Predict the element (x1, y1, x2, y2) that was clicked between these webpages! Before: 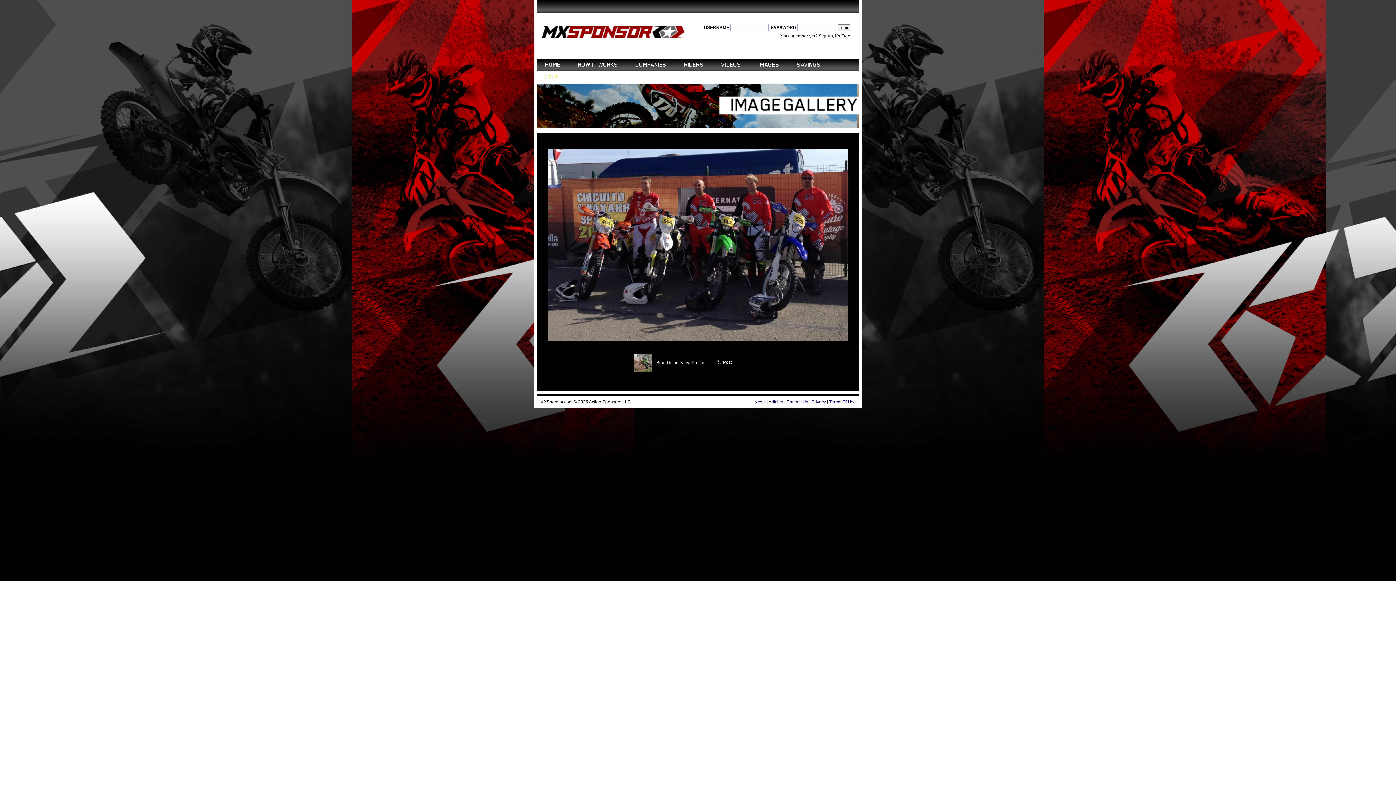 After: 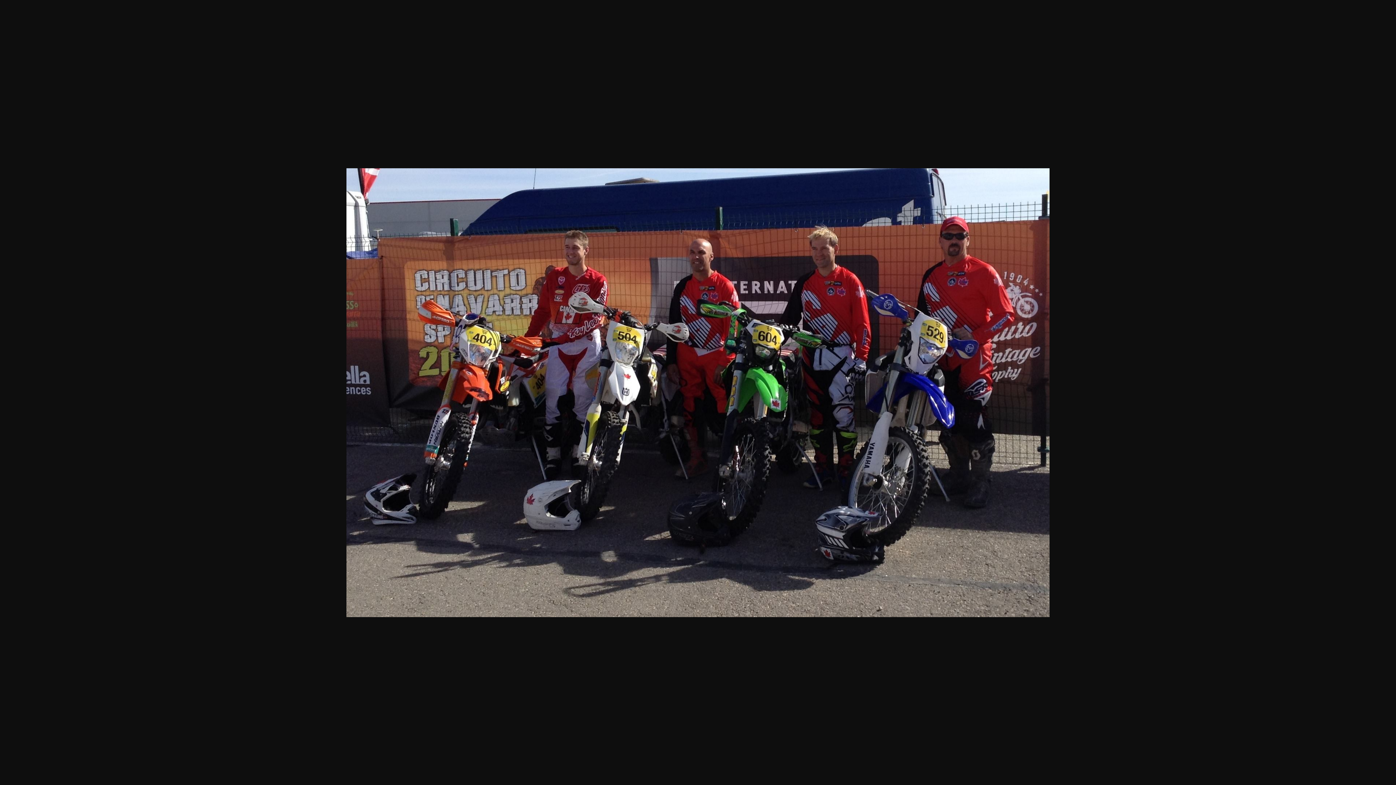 Action: bbox: (544, 340, 852, 346)